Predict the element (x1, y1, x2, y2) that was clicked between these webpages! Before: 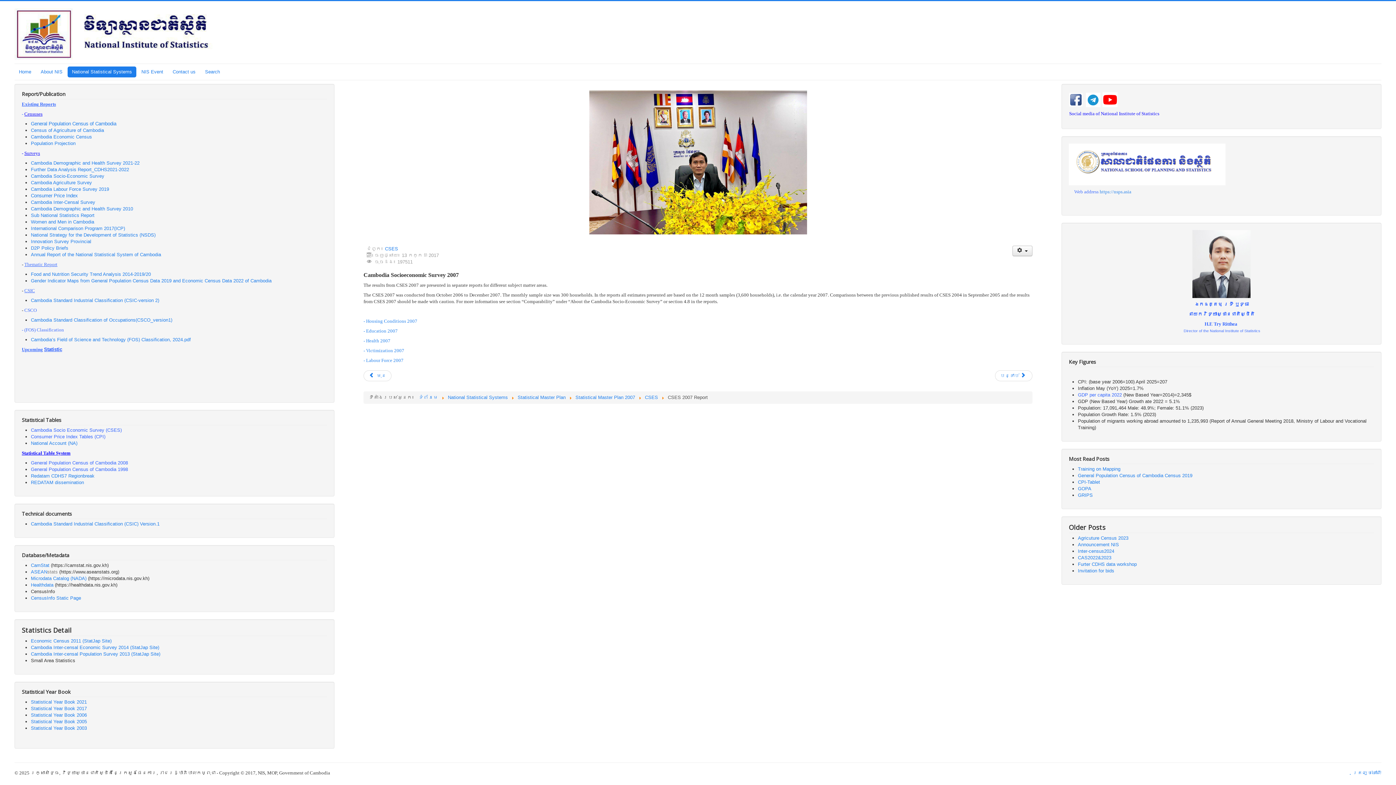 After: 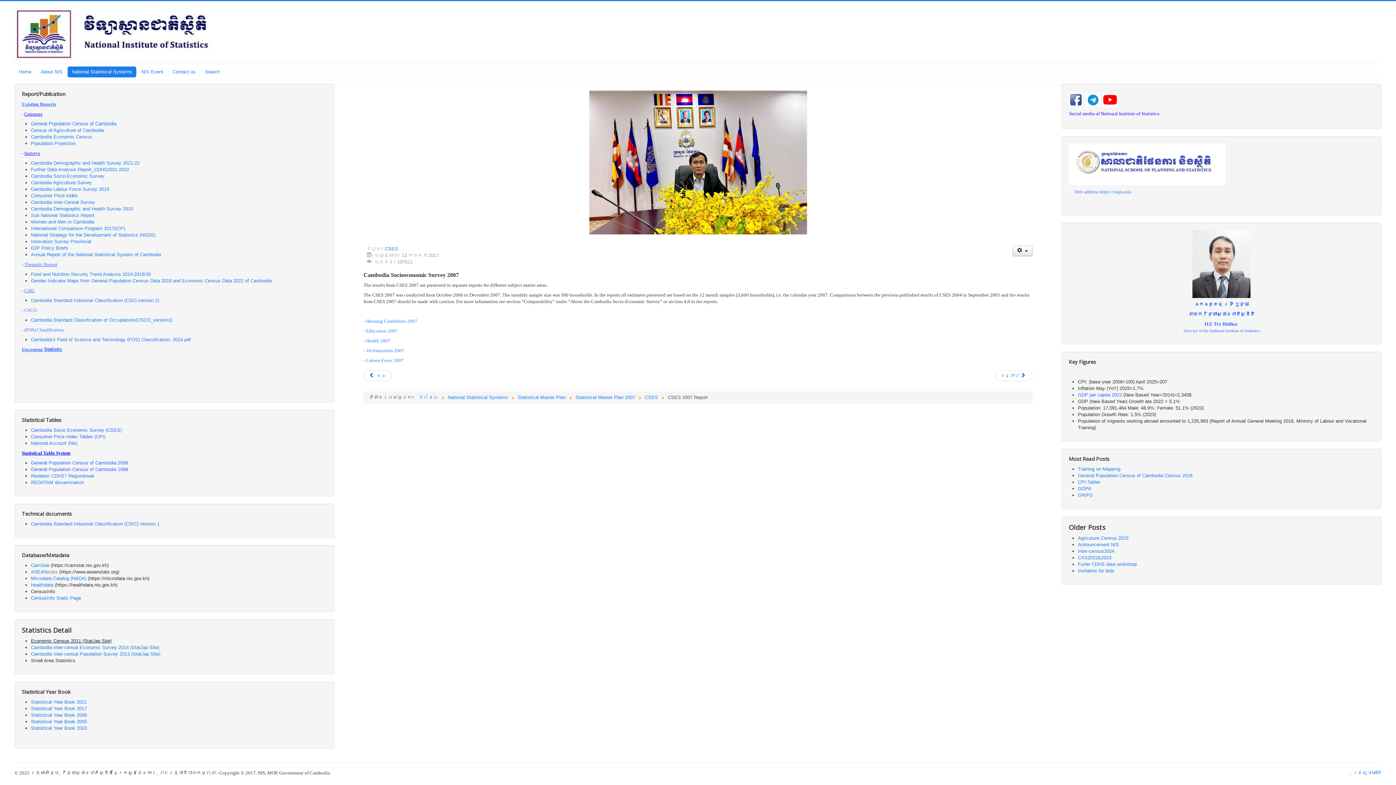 Action: bbox: (30, 638, 111, 644) label: Economic Census 2011 (StatJap Site)